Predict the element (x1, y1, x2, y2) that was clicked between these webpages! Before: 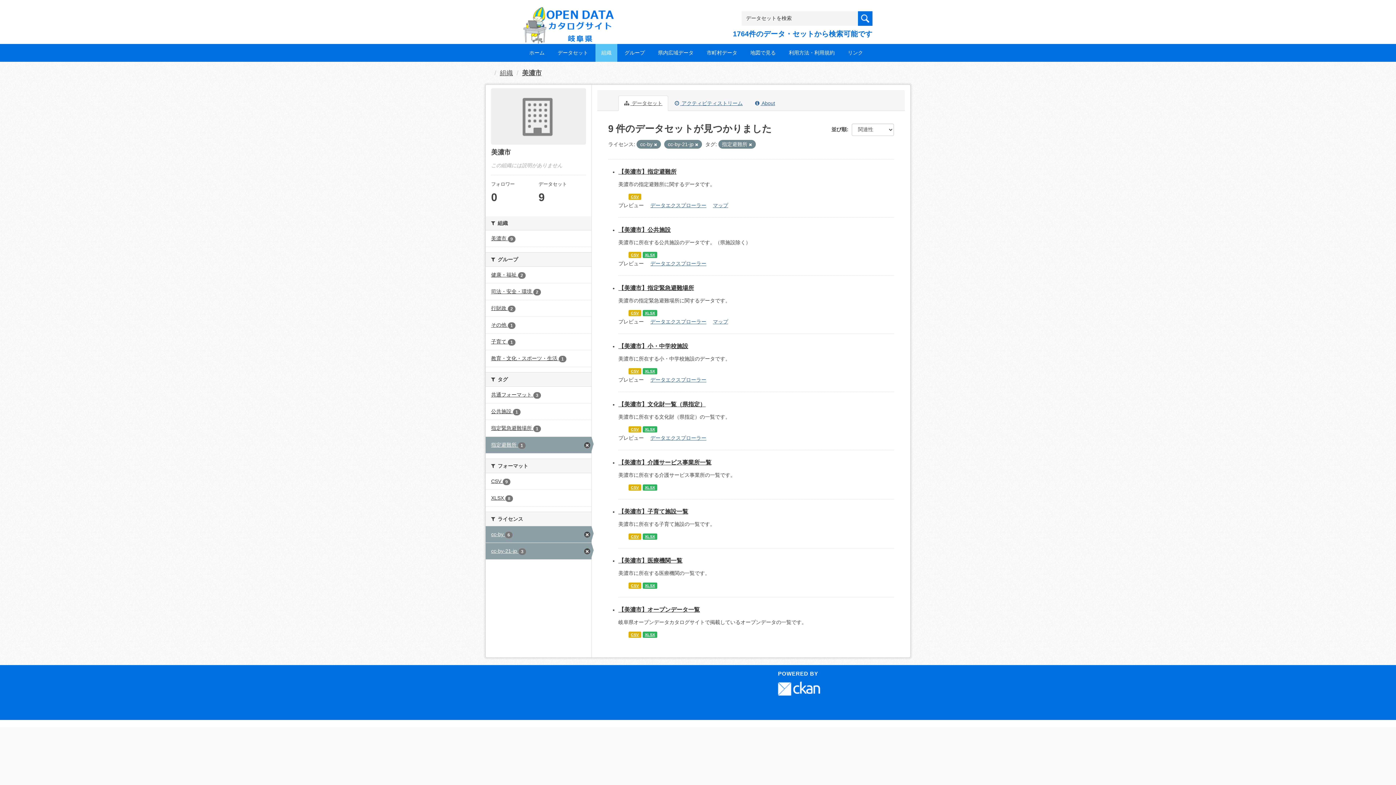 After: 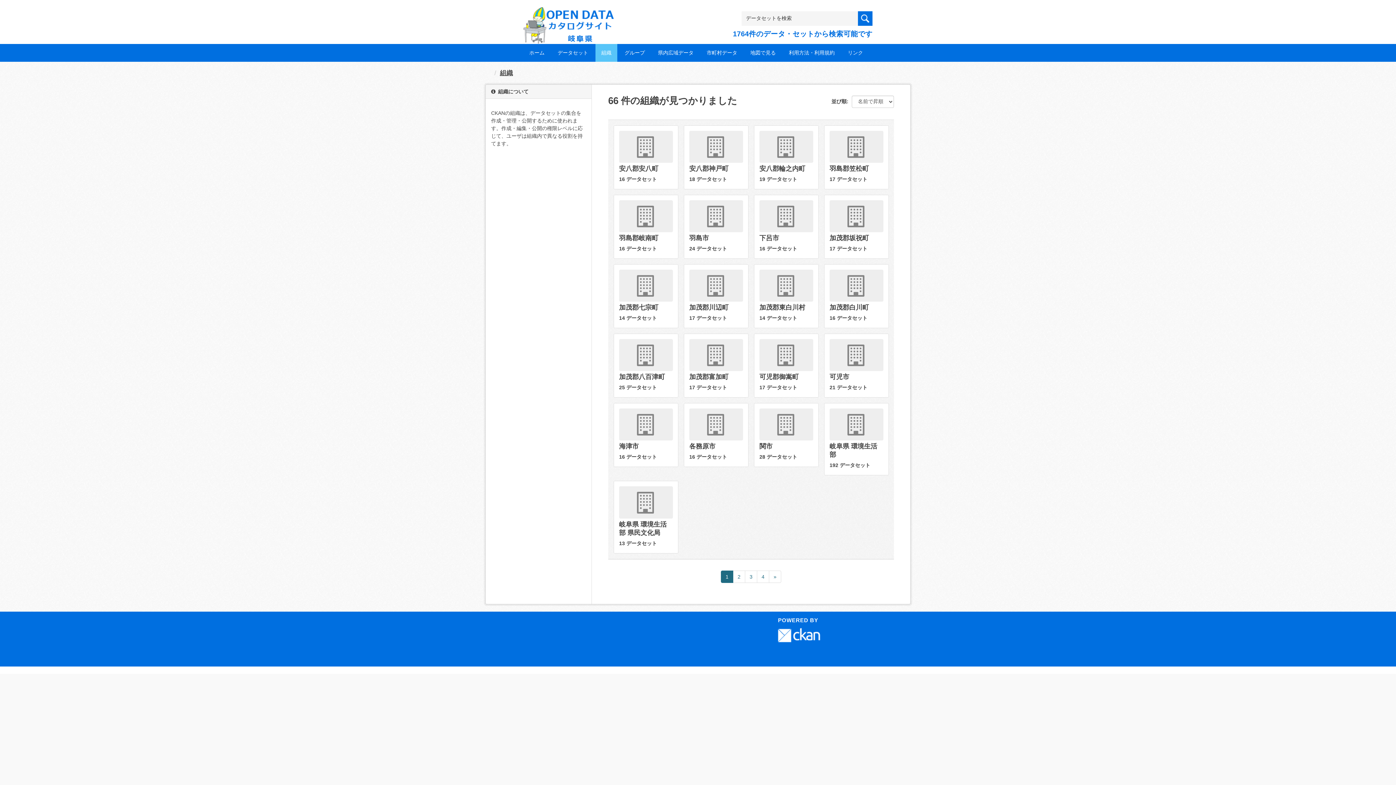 Action: bbox: (595, 44, 617, 61) label: 組織